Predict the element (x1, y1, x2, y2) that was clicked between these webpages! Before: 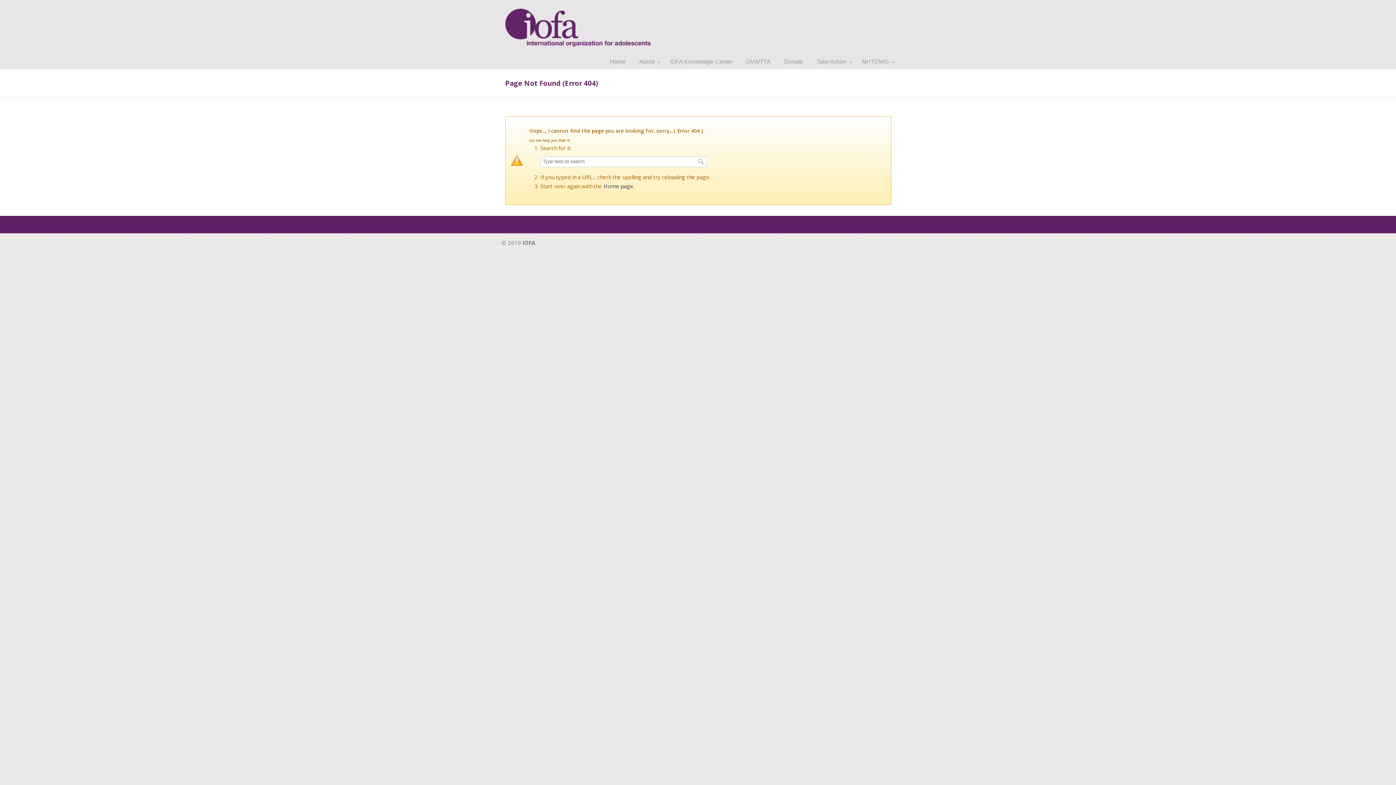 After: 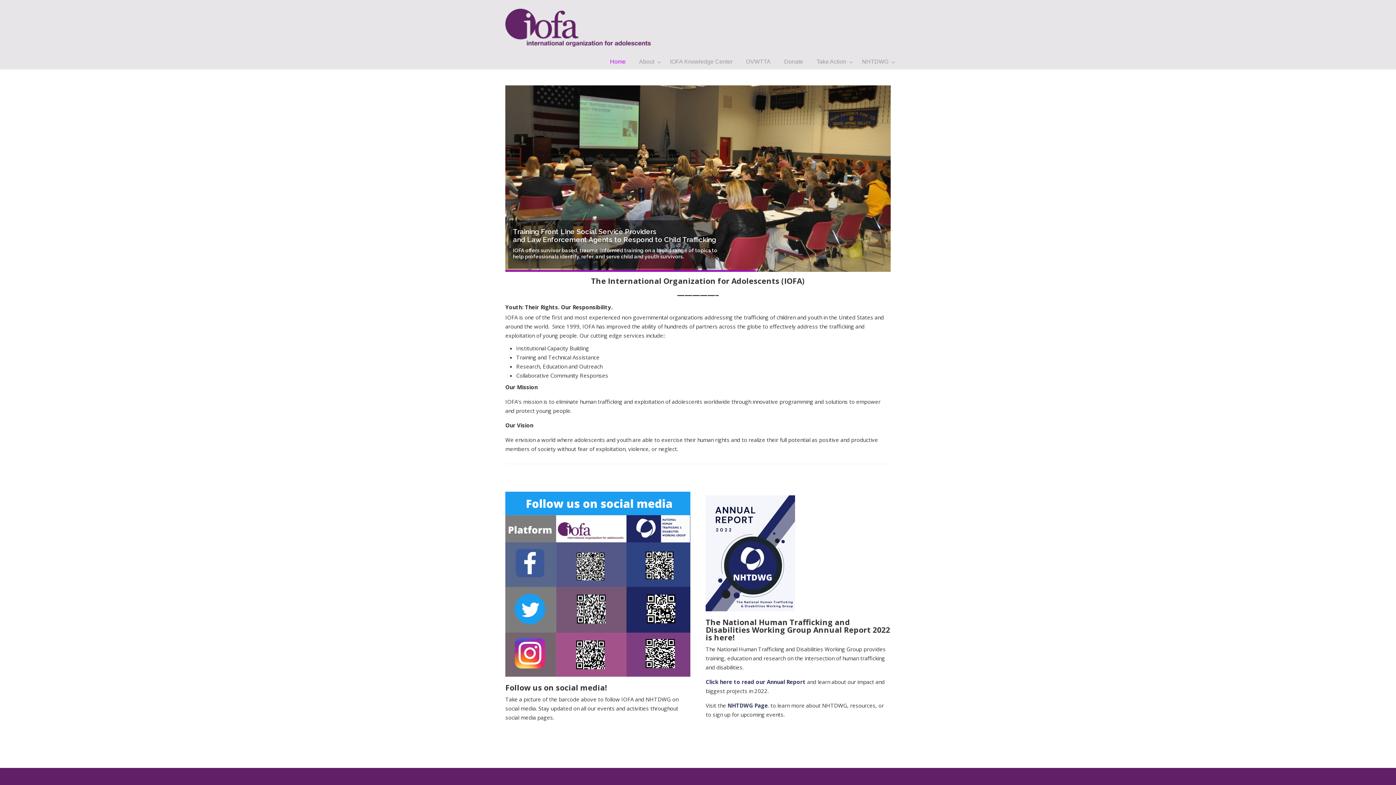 Action: label: IOFA.org bbox: (505, 2, 650, 46)